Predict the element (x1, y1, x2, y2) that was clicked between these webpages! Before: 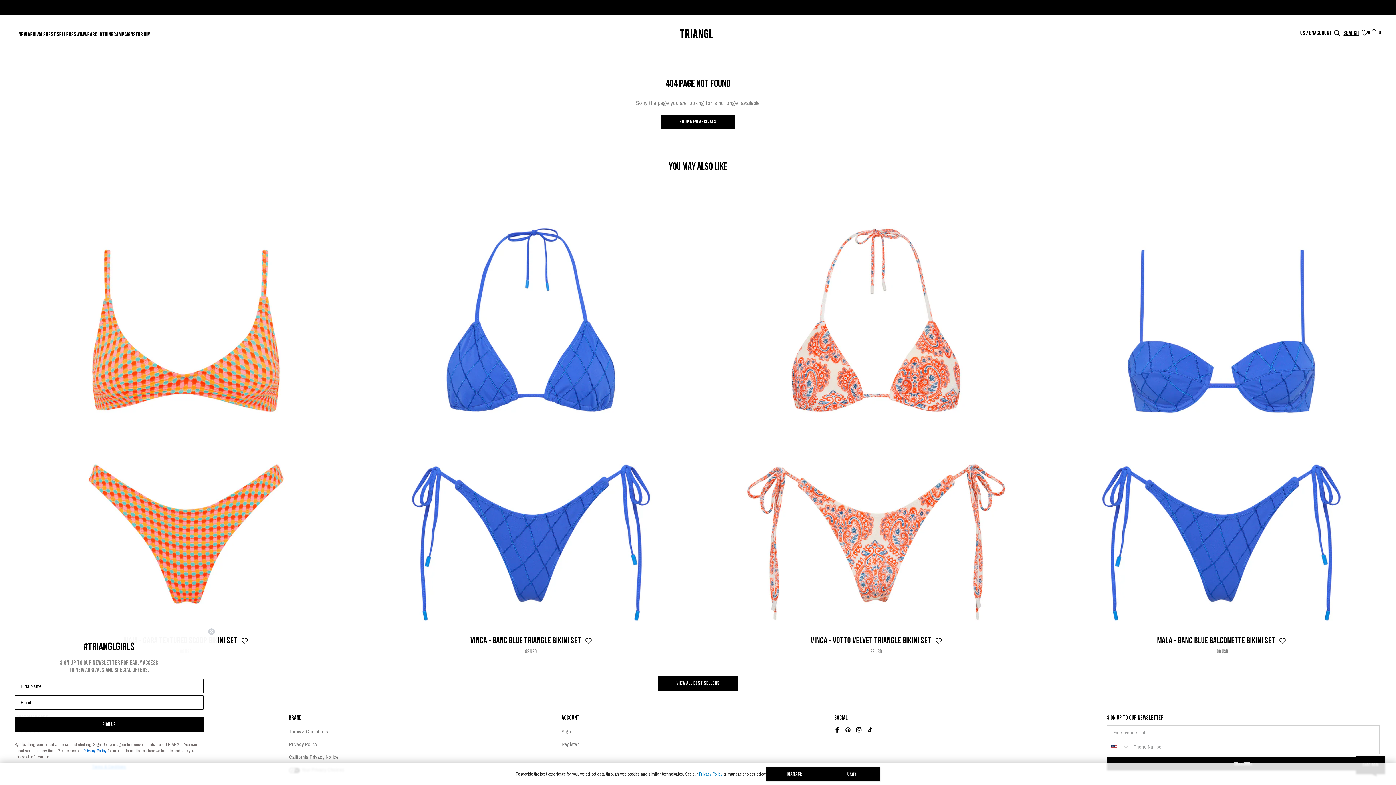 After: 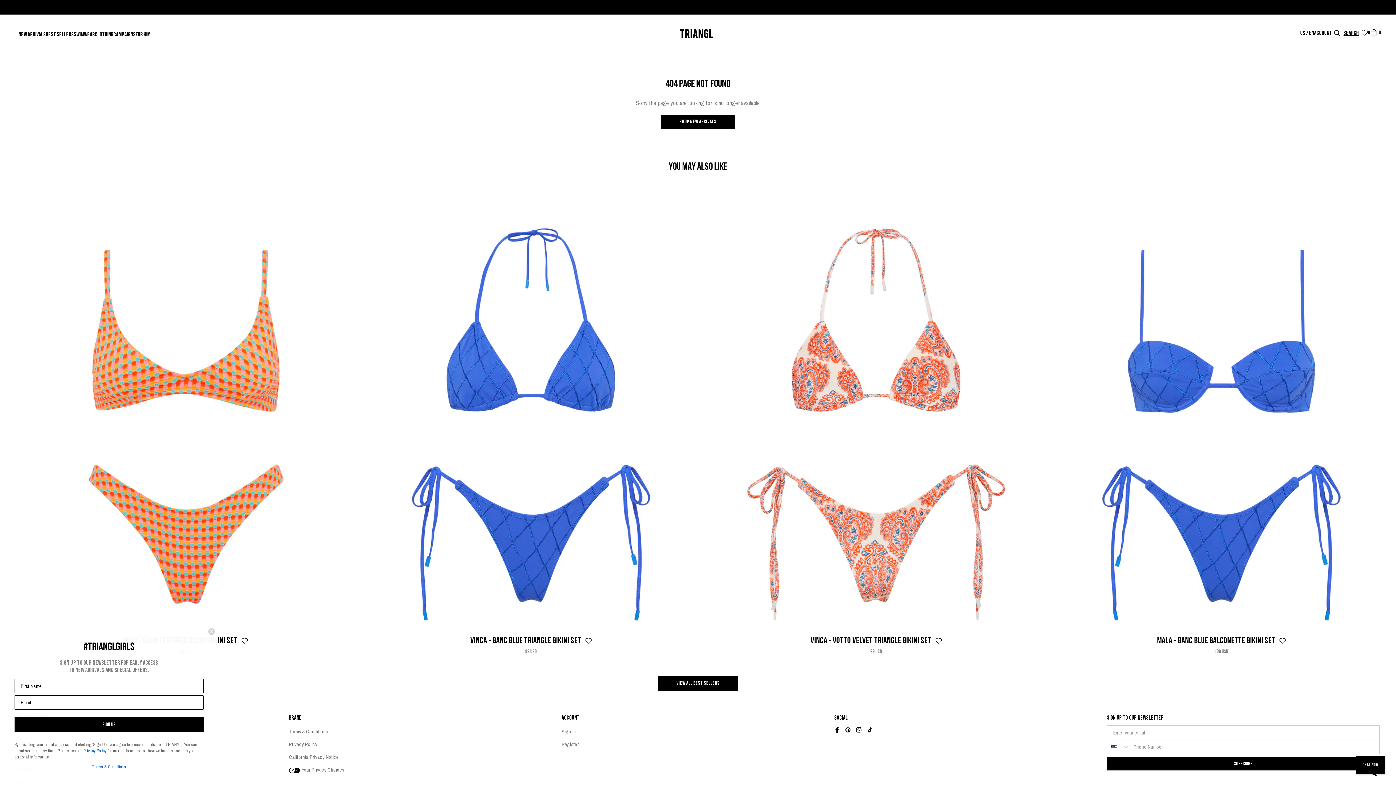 Action: bbox: (823, 767, 880, 781) label: OKAY